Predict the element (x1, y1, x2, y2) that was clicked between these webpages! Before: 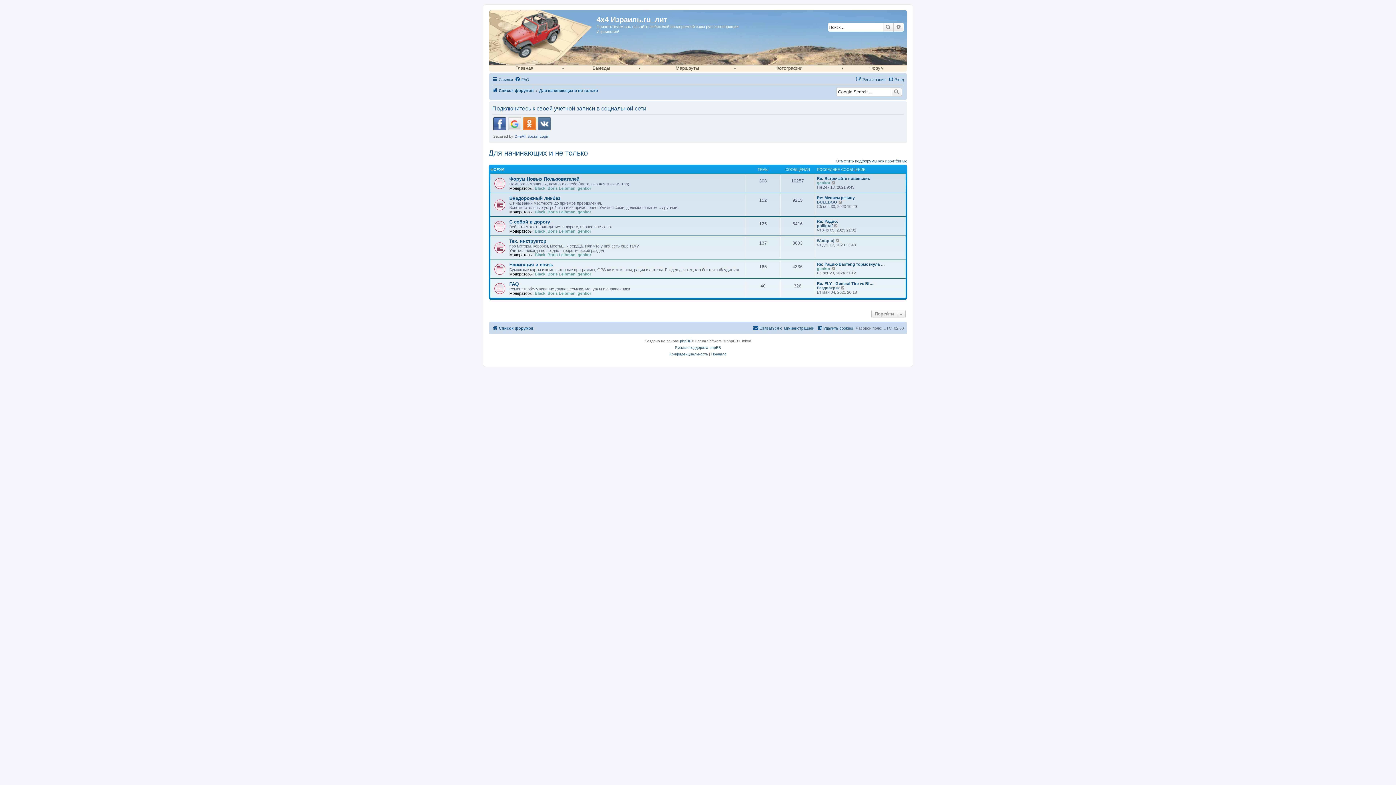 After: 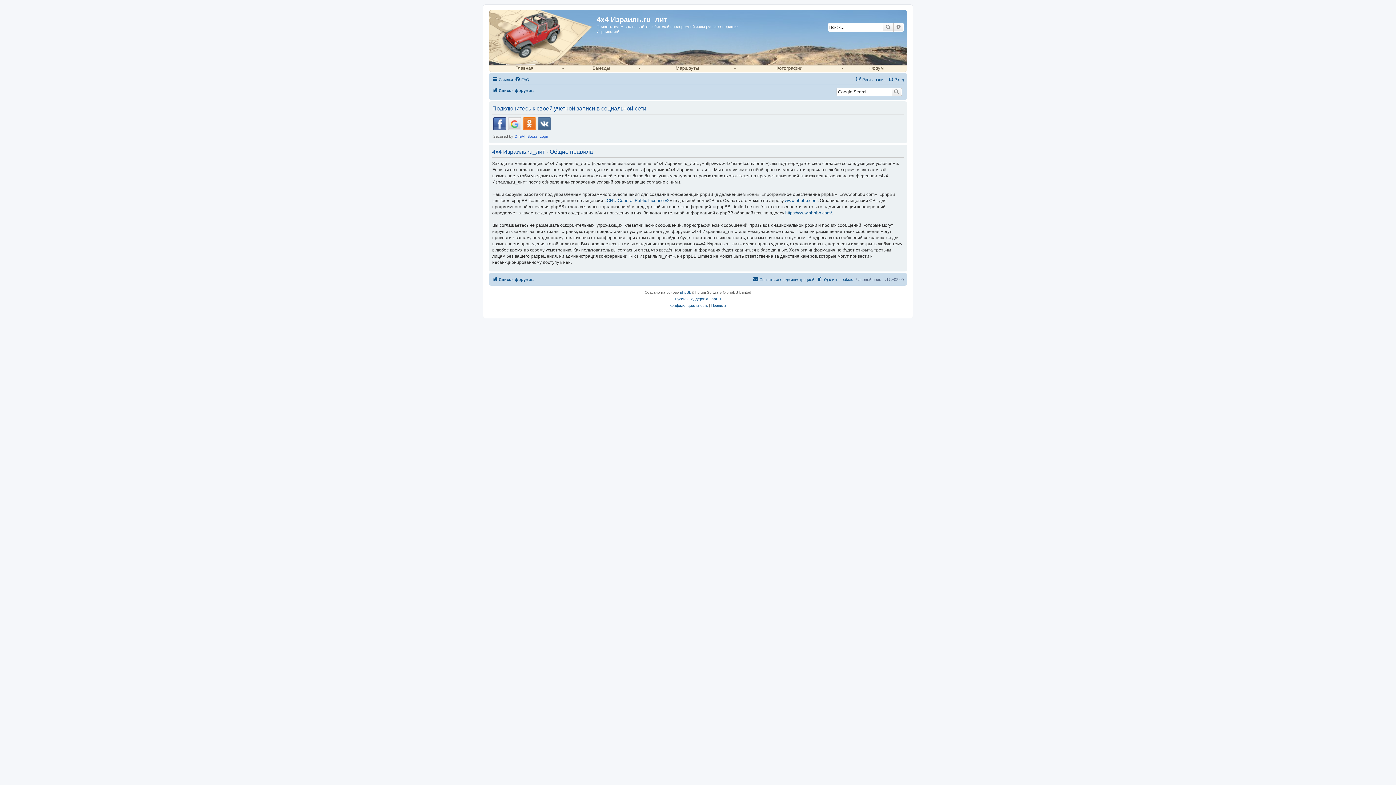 Action: bbox: (711, 351, 726, 357) label: Правила